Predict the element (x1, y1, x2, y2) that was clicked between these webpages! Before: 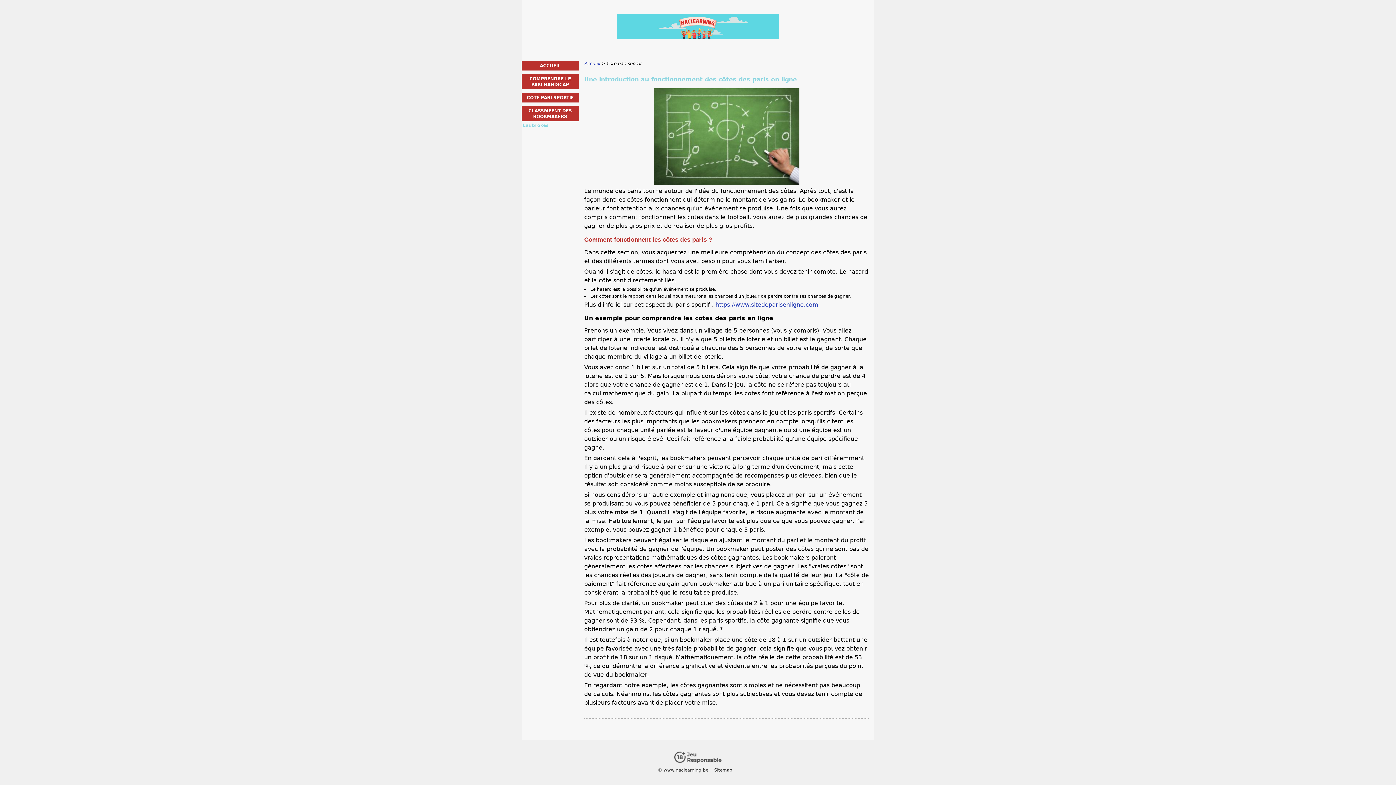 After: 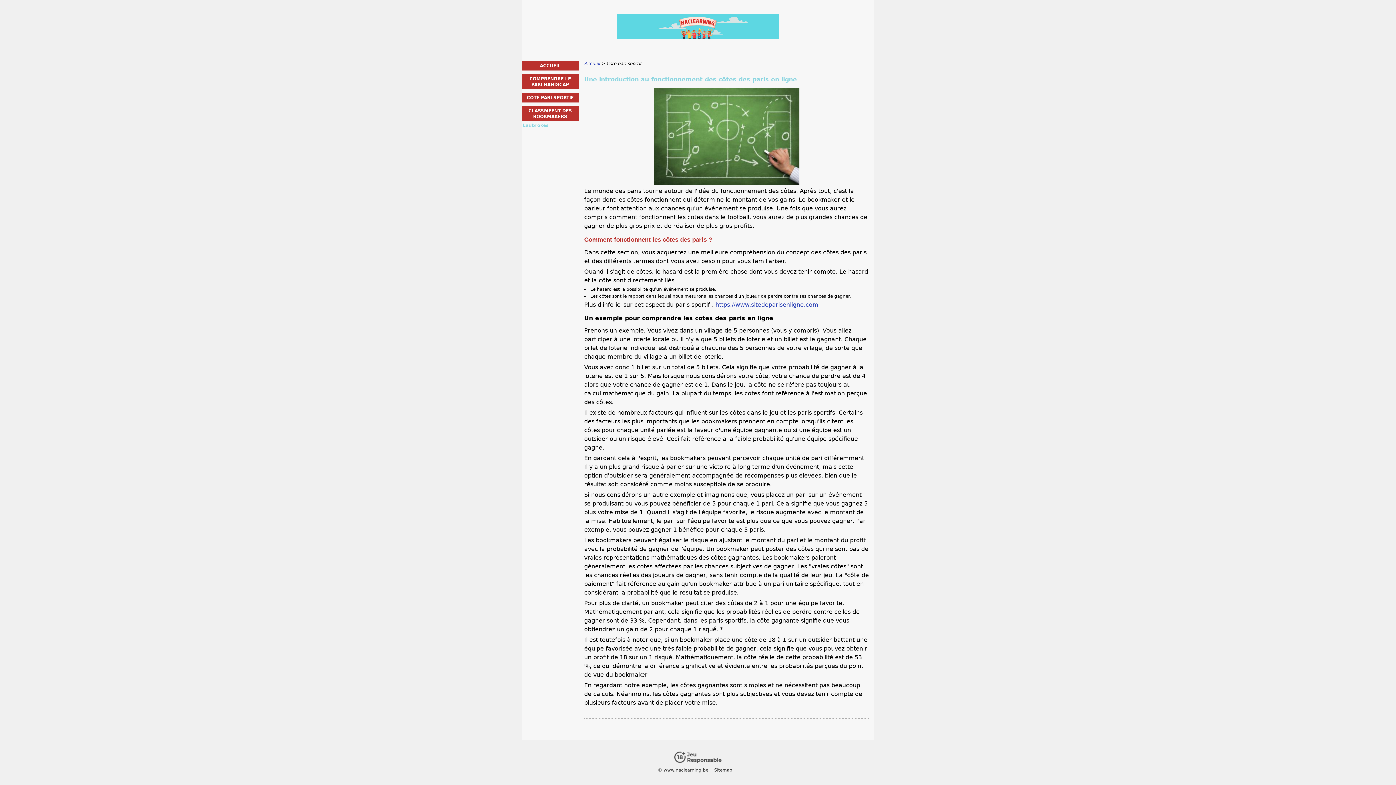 Action: bbox: (521, 93, 578, 102) label: COTE PARI SPORTIF